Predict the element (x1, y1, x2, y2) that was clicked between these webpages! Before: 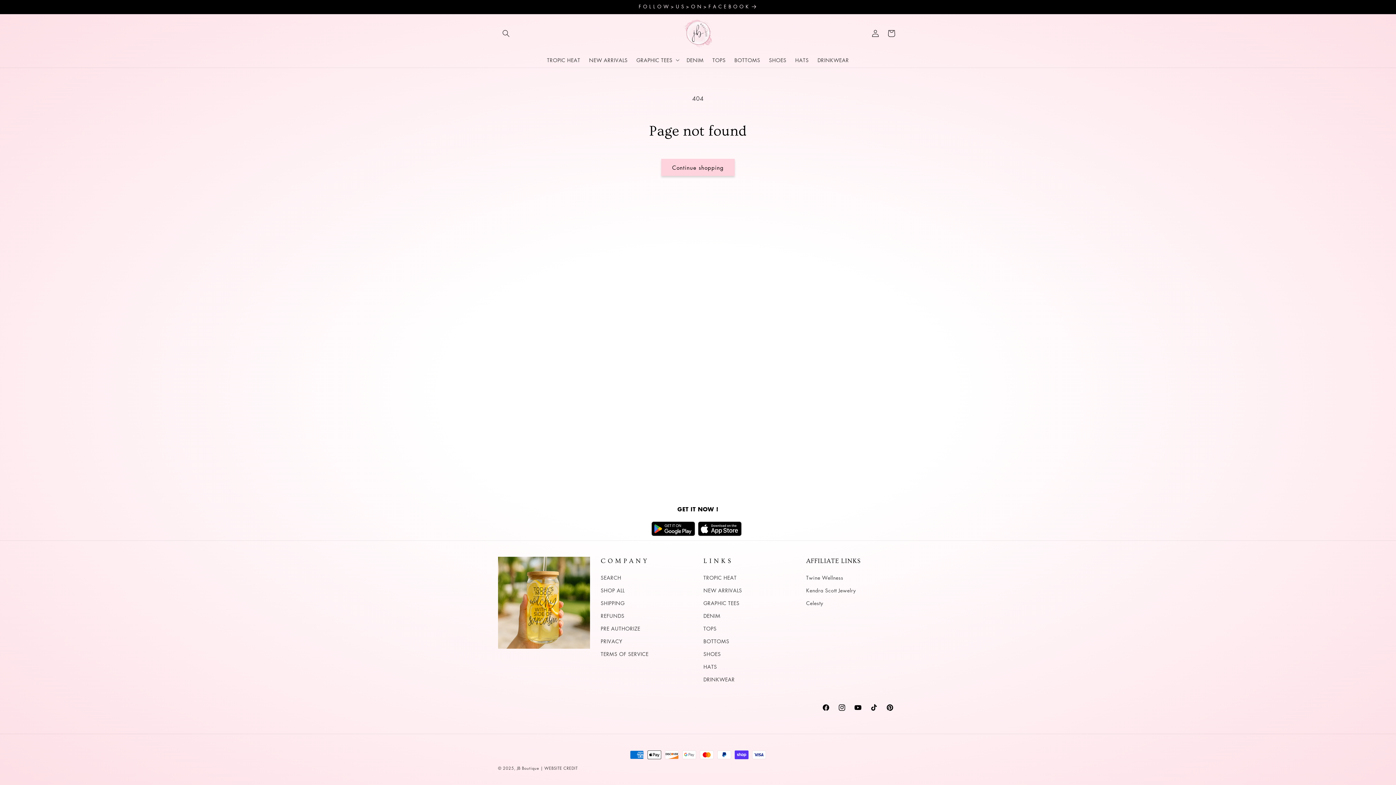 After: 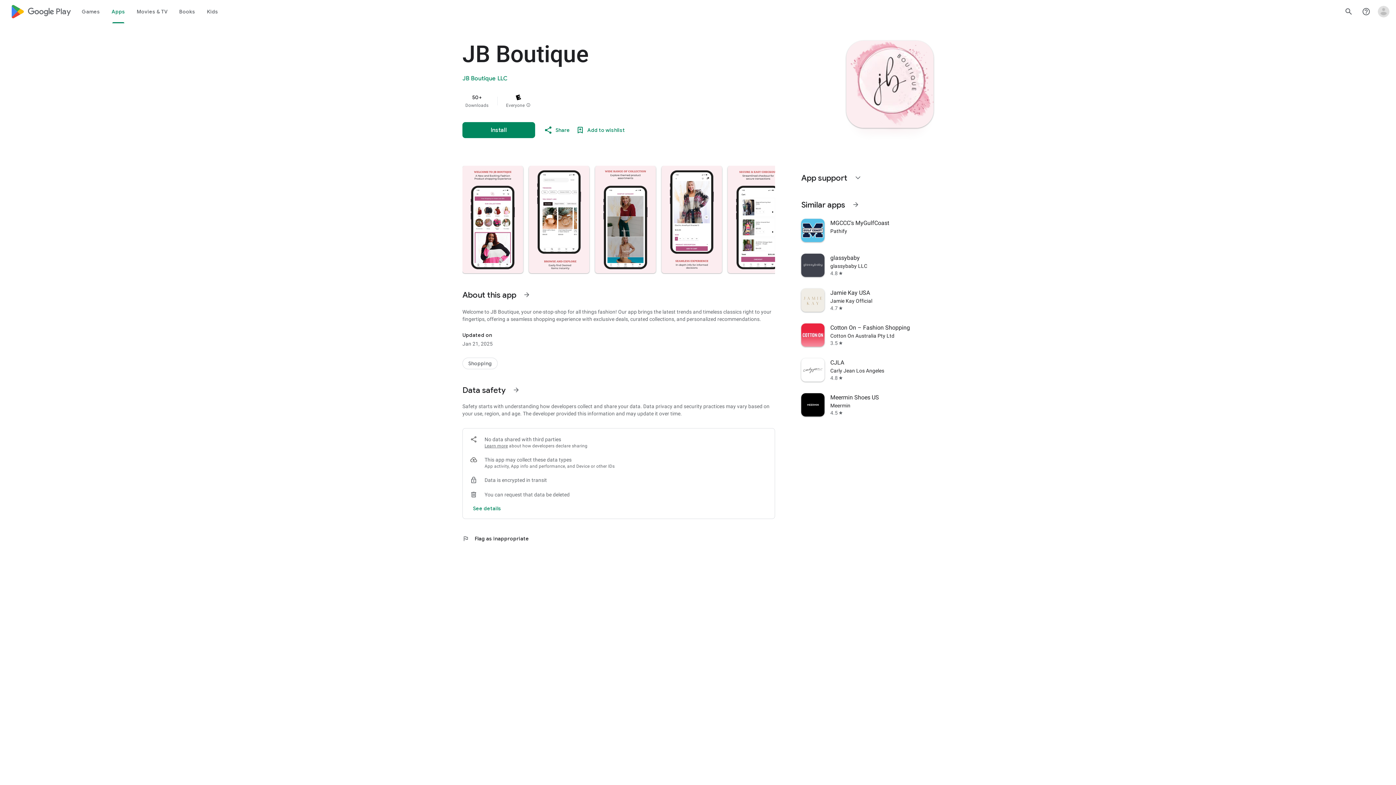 Action: bbox: (651, 530, 695, 538)